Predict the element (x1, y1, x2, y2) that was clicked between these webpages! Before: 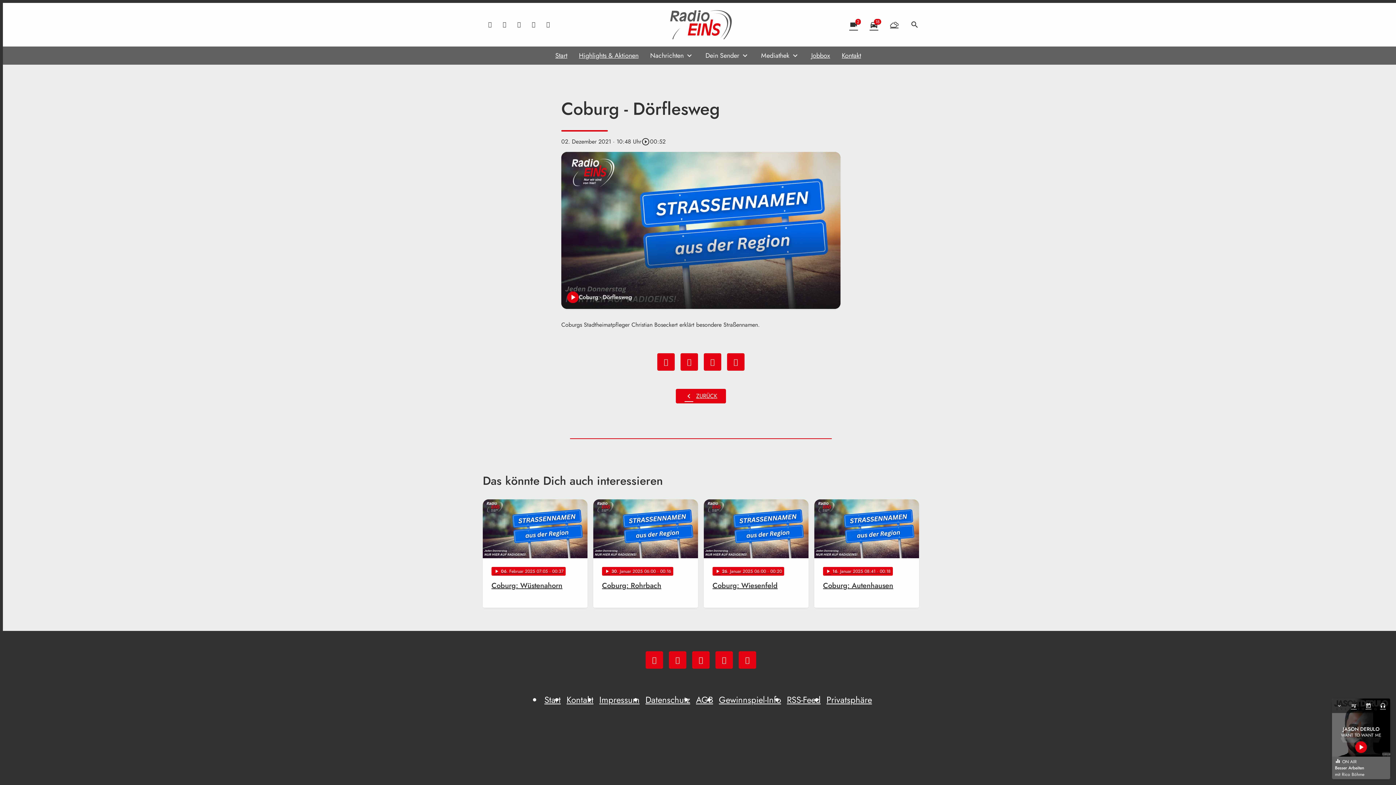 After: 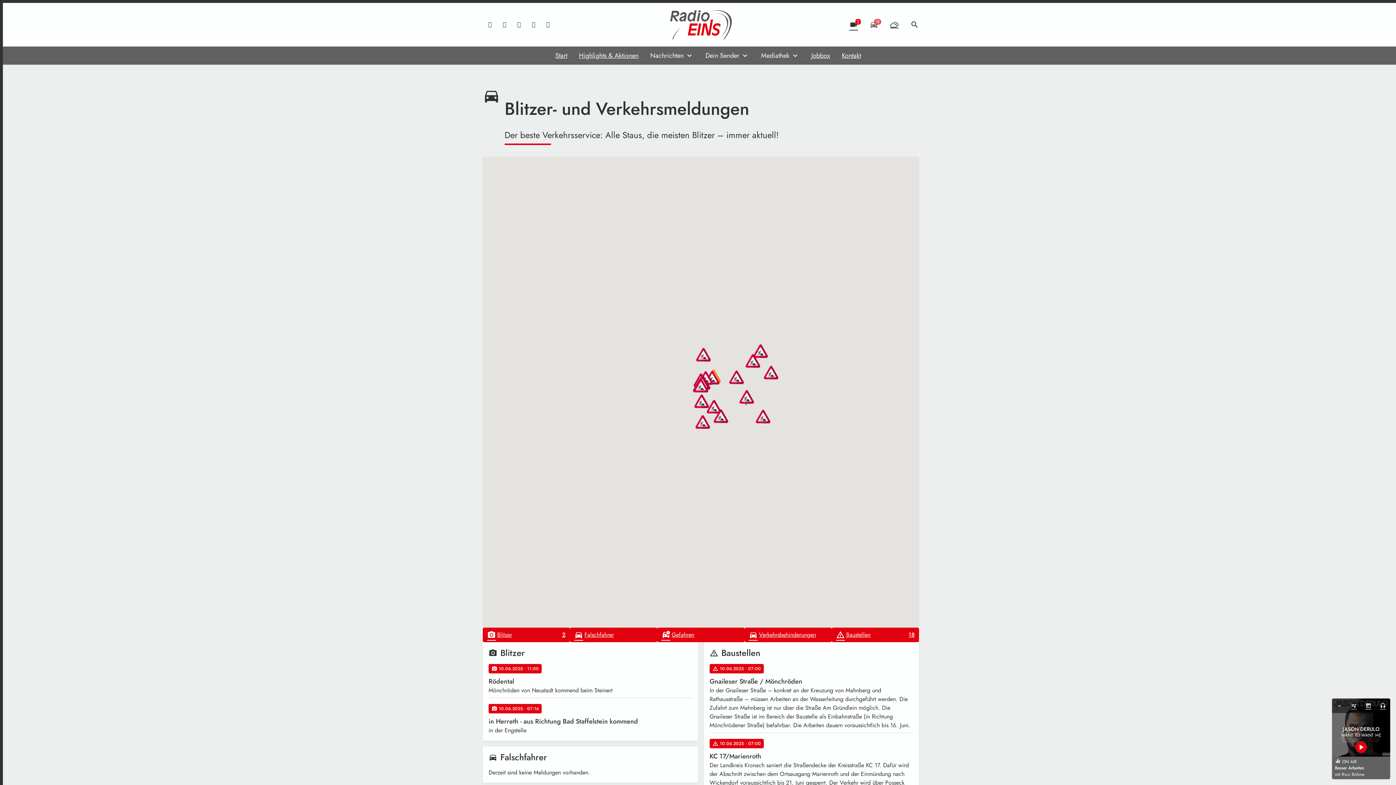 Action: label: directions_car
18 bbox: (869, 20, 878, 29)